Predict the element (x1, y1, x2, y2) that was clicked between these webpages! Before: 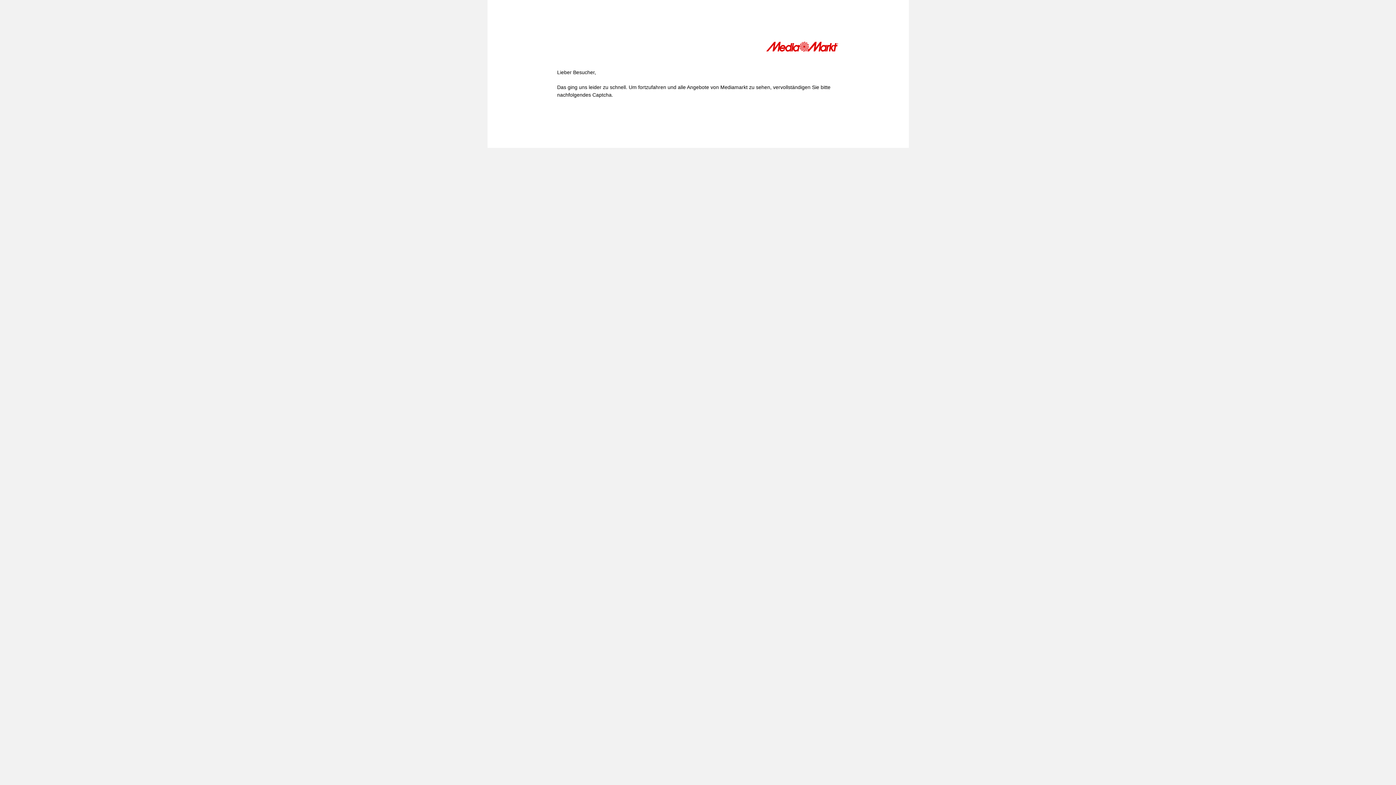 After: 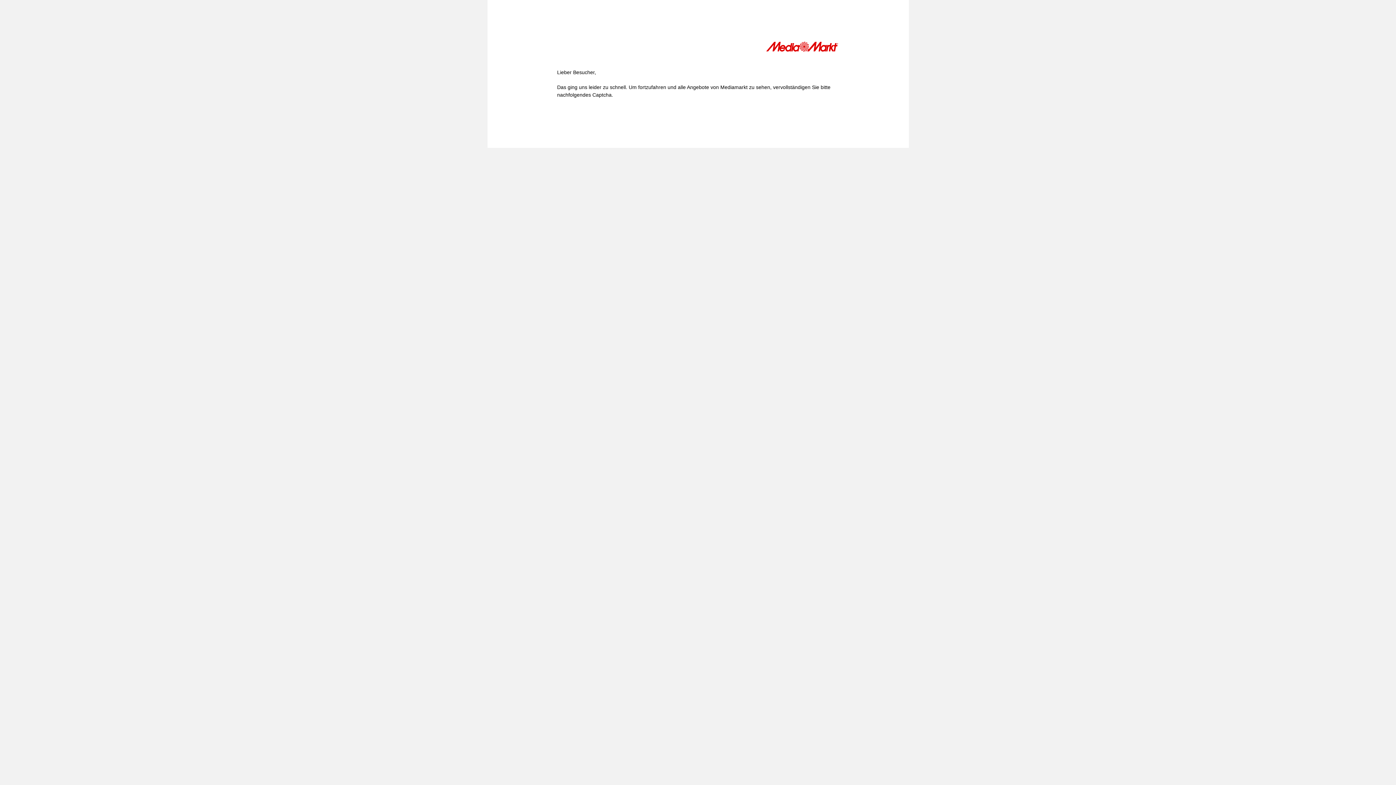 Action: bbox: (766, 41, 839, 54)